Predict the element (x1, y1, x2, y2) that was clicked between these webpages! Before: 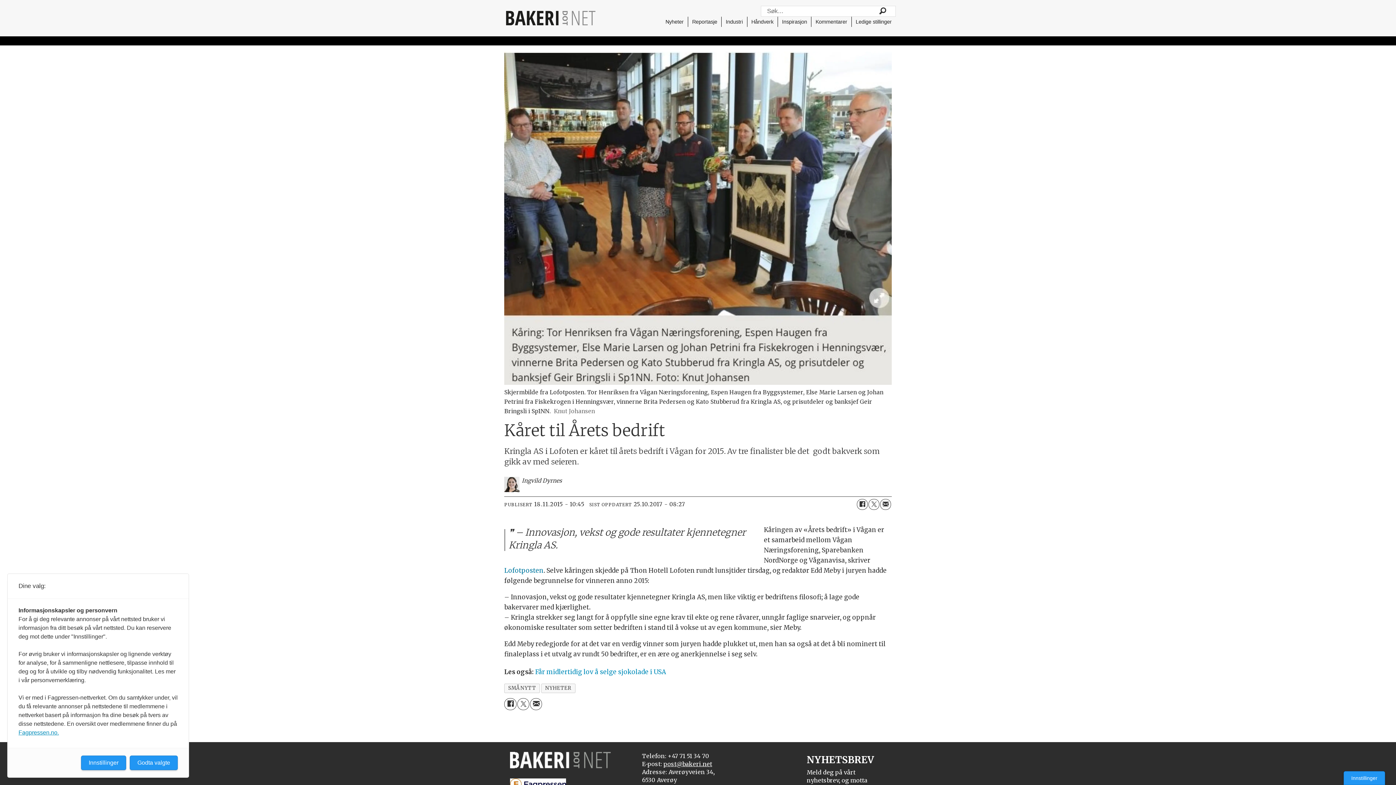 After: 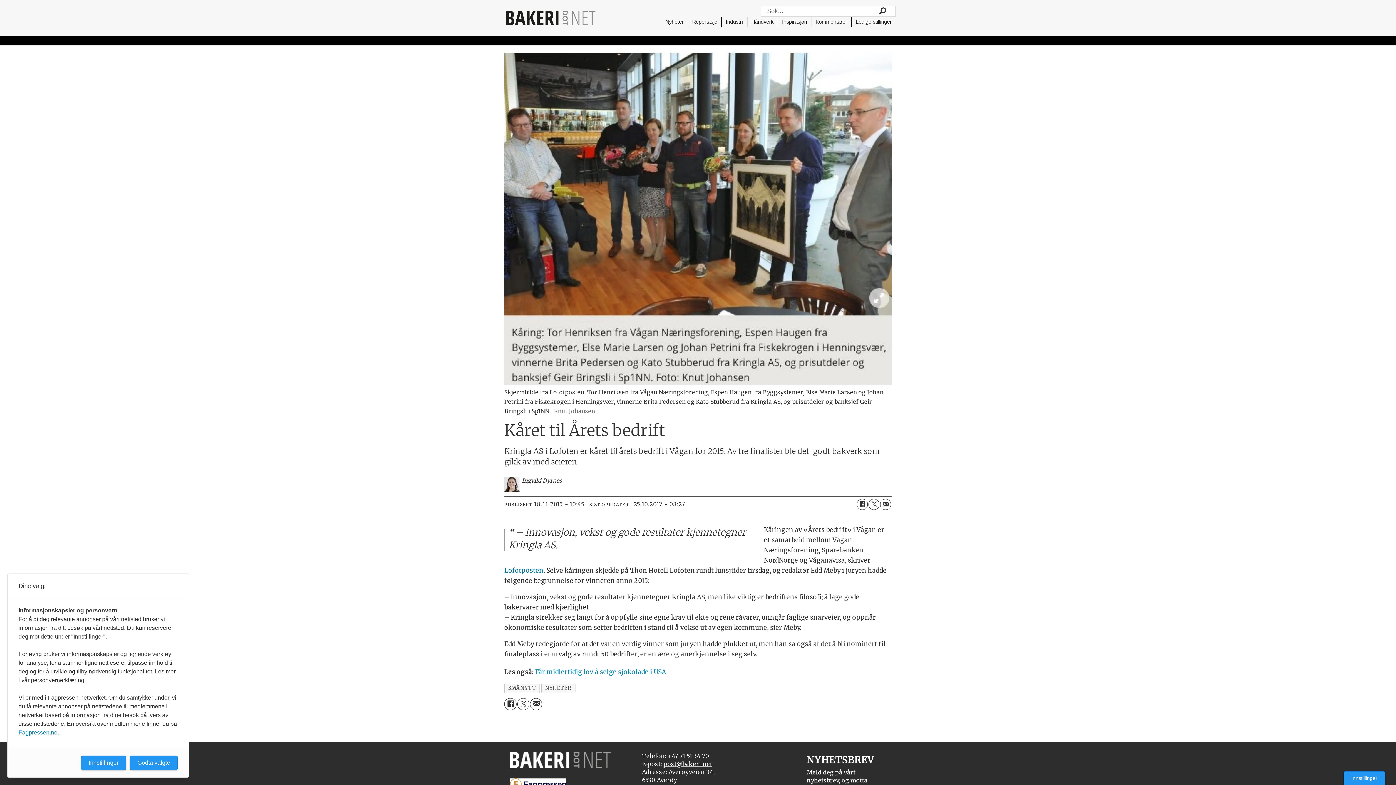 Action: bbox: (663, 760, 712, 767) label: post@bakeri.net